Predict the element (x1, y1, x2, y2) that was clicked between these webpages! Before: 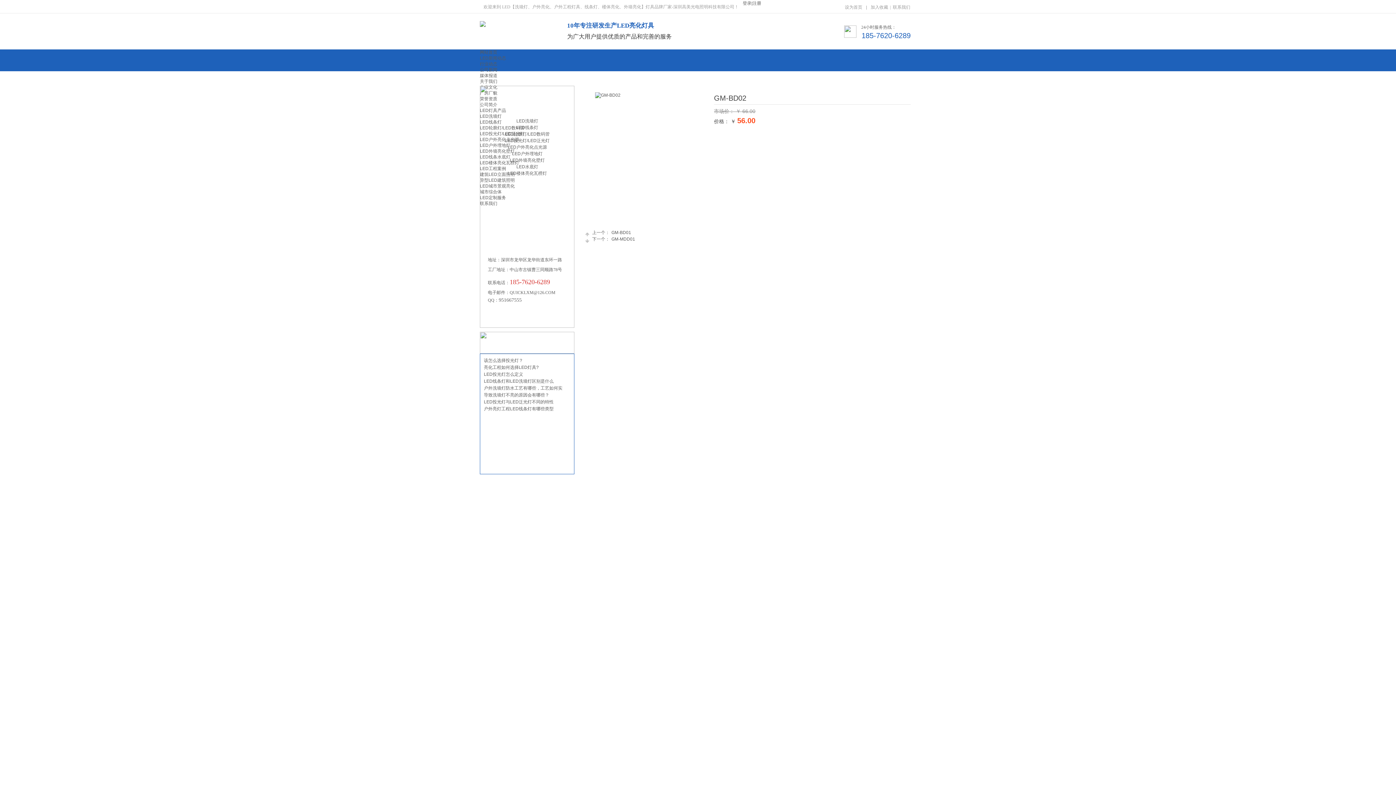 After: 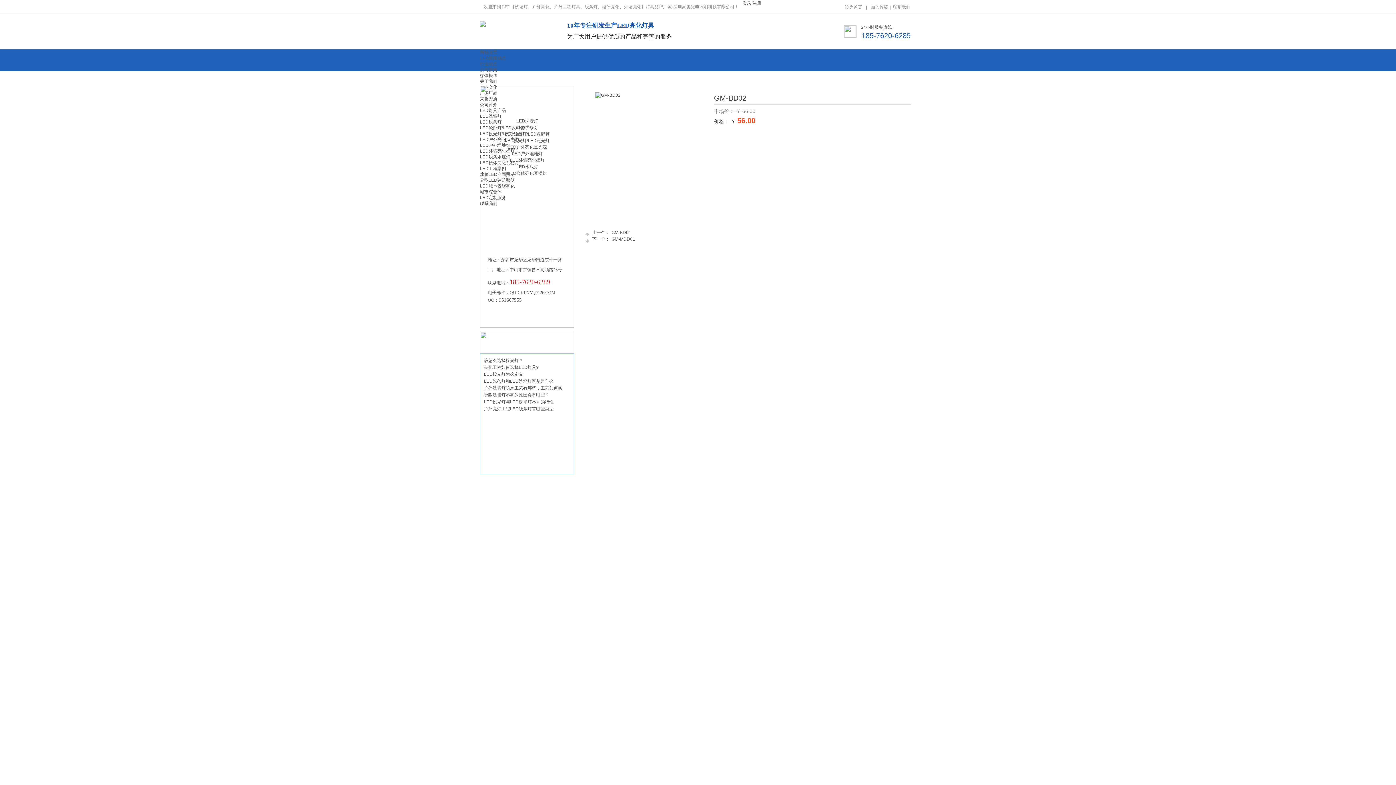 Action: label: 加入收藏 bbox: (870, 4, 888, 9)